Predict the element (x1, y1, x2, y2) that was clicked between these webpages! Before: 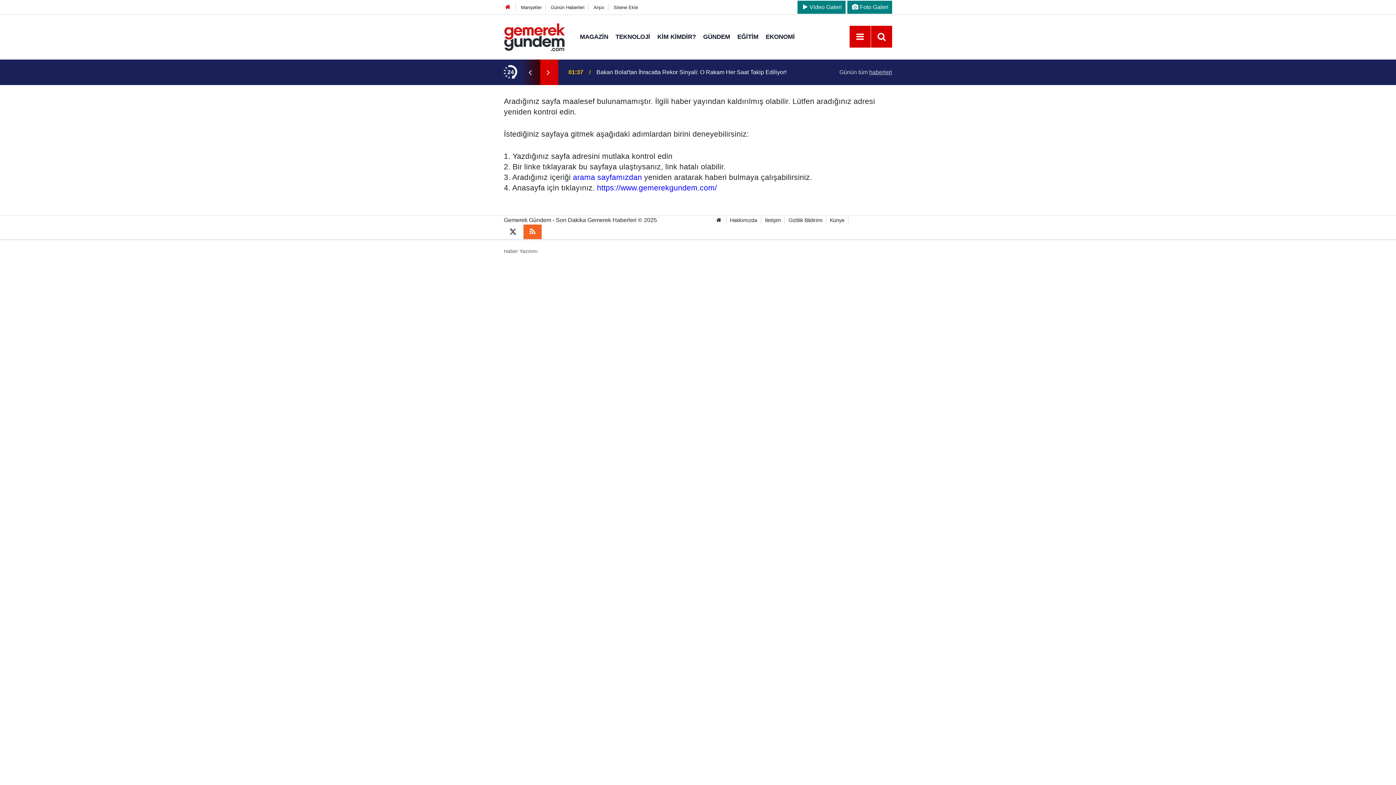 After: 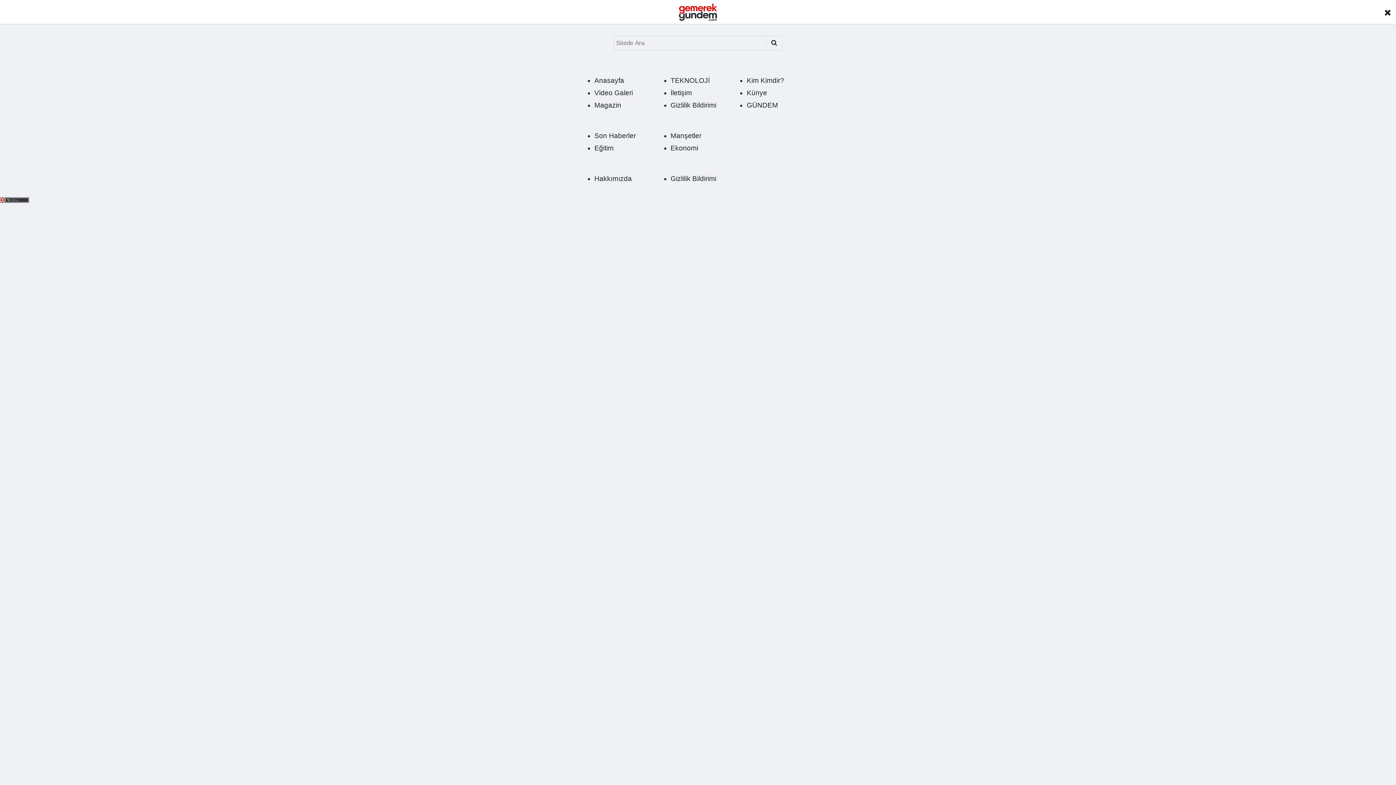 Action: bbox: (853, 30, 866, 43) label: Menu